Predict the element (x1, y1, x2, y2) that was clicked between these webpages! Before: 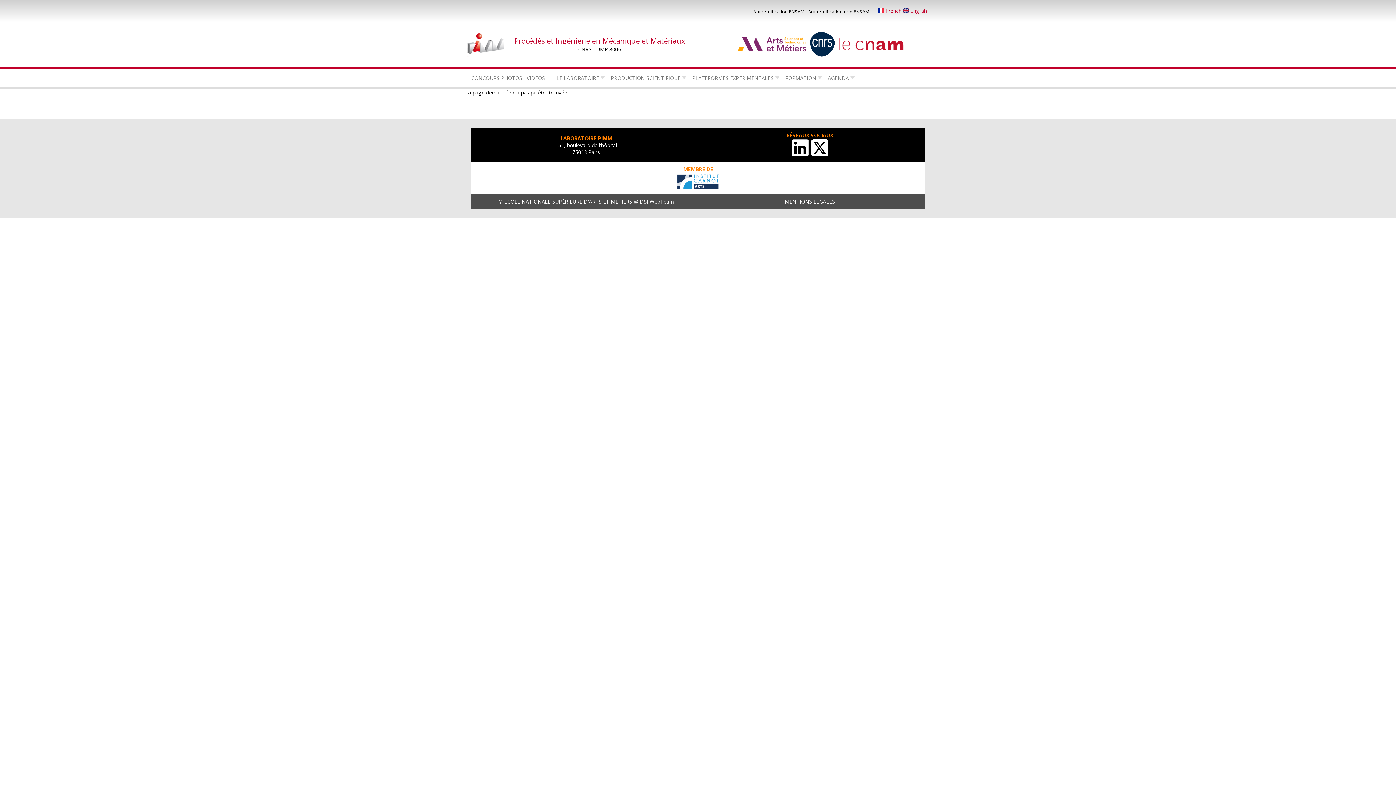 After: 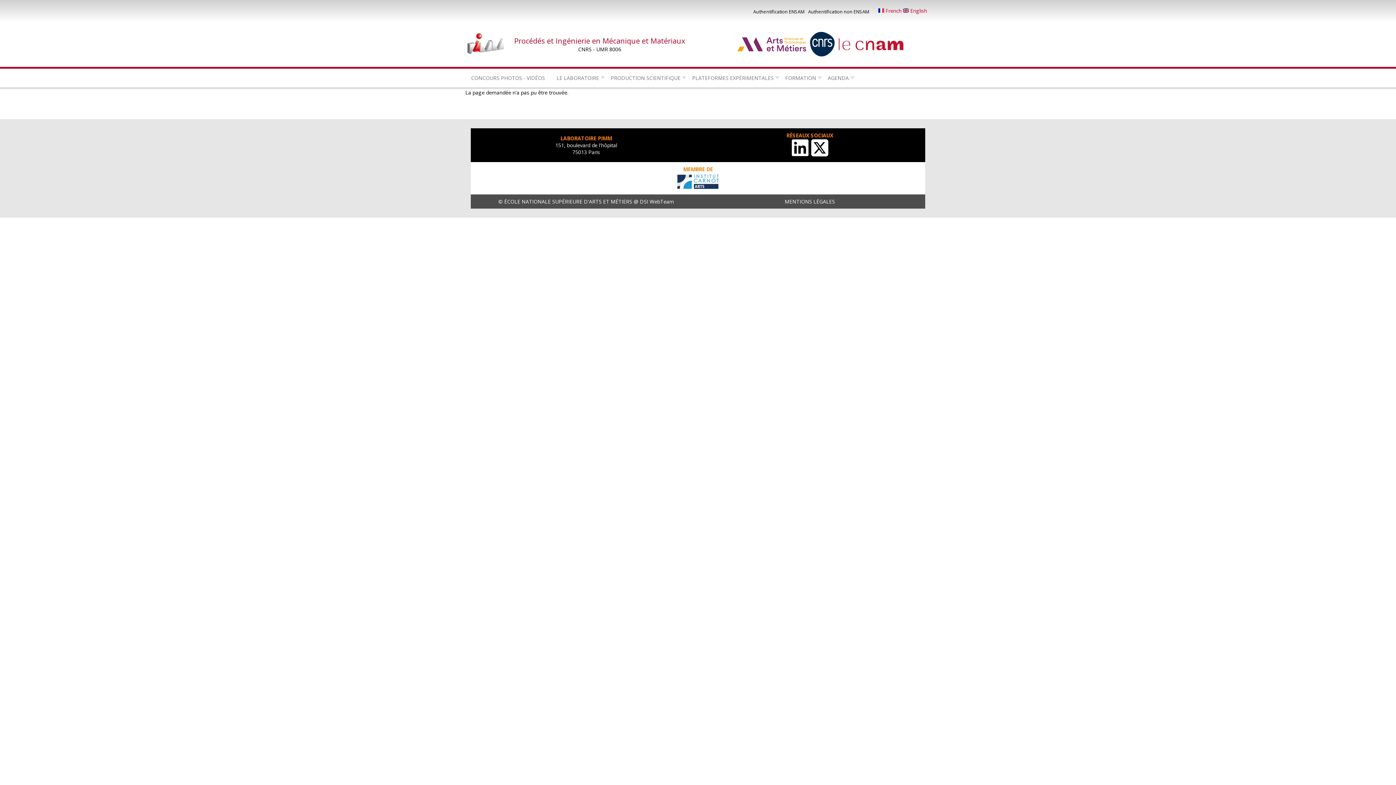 Action: bbox: (838, 37, 904, 50)